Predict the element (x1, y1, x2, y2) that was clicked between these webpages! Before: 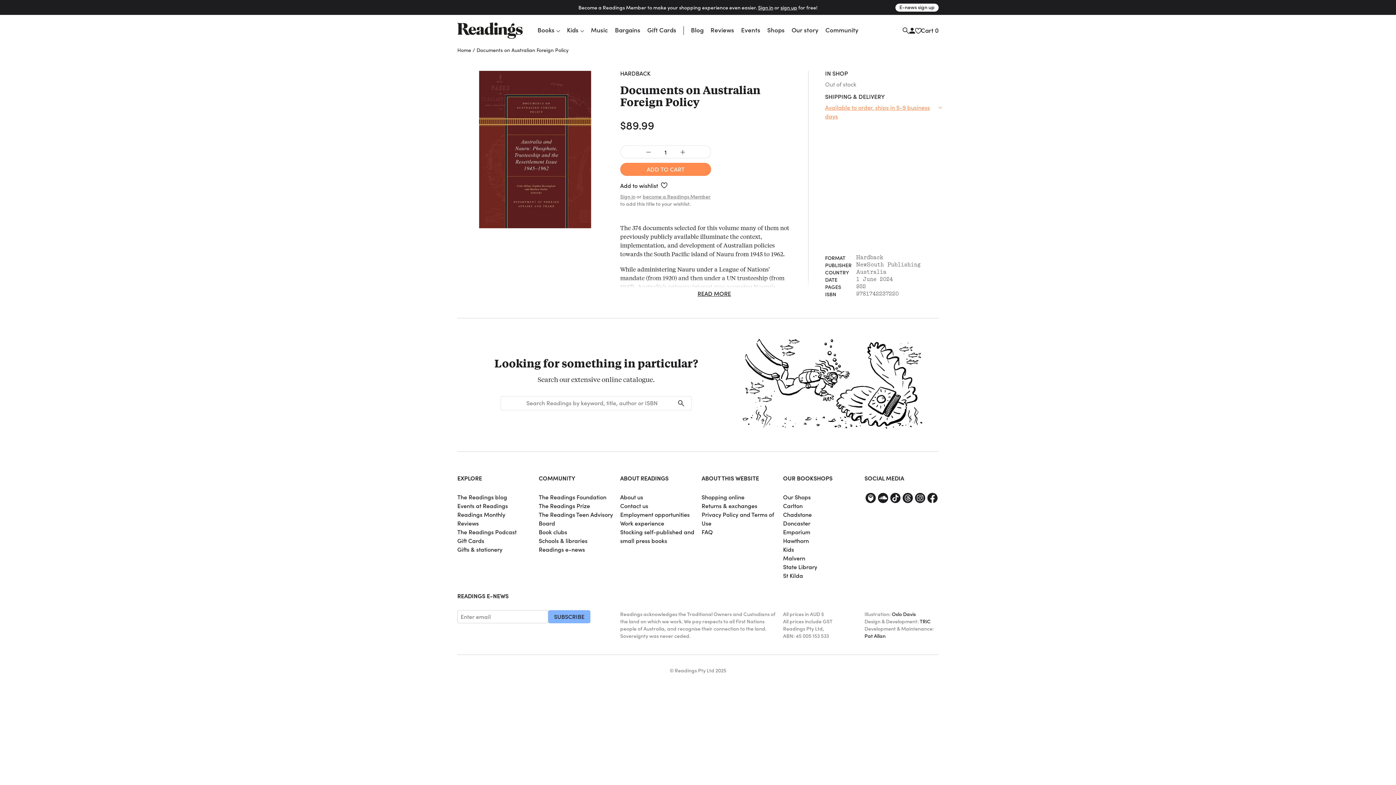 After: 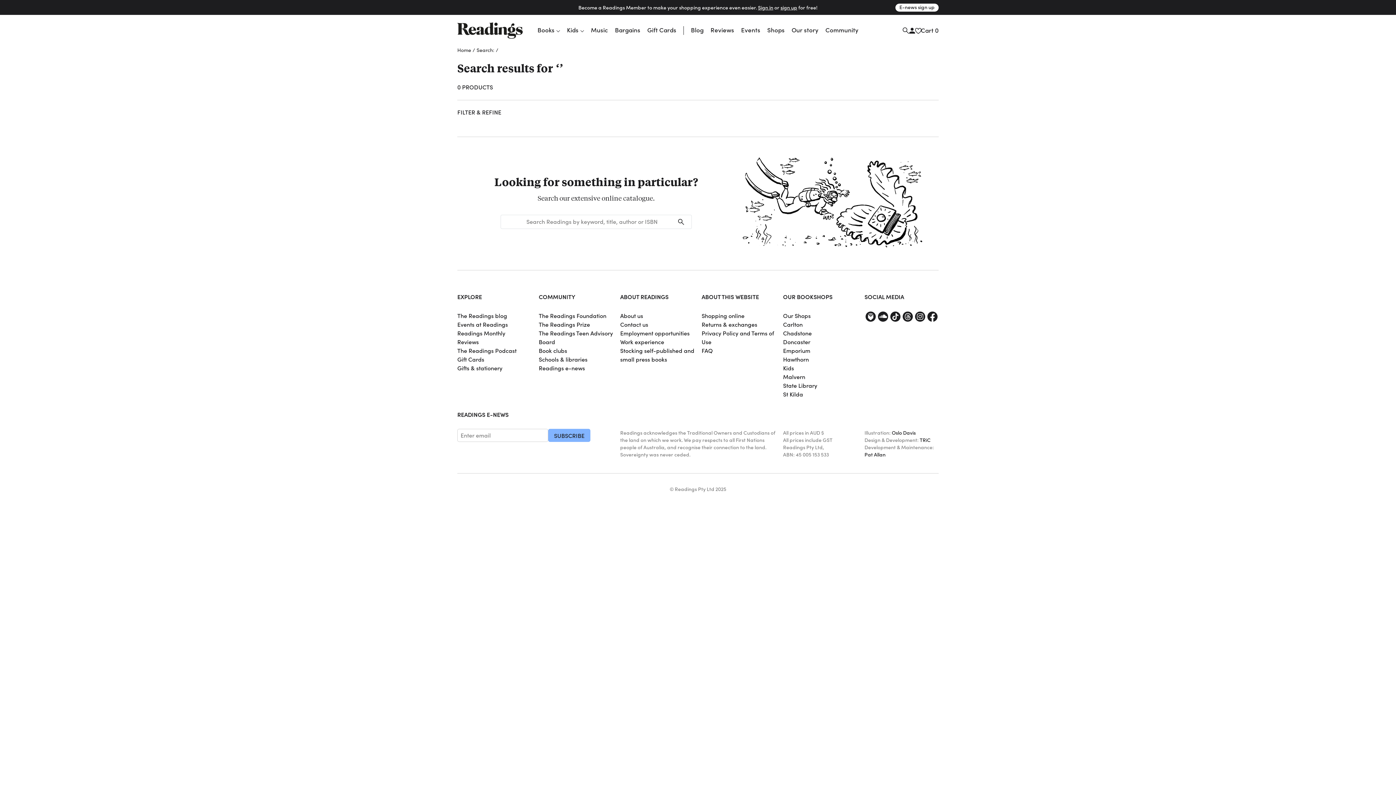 Action: bbox: (677, 396, 686, 410)